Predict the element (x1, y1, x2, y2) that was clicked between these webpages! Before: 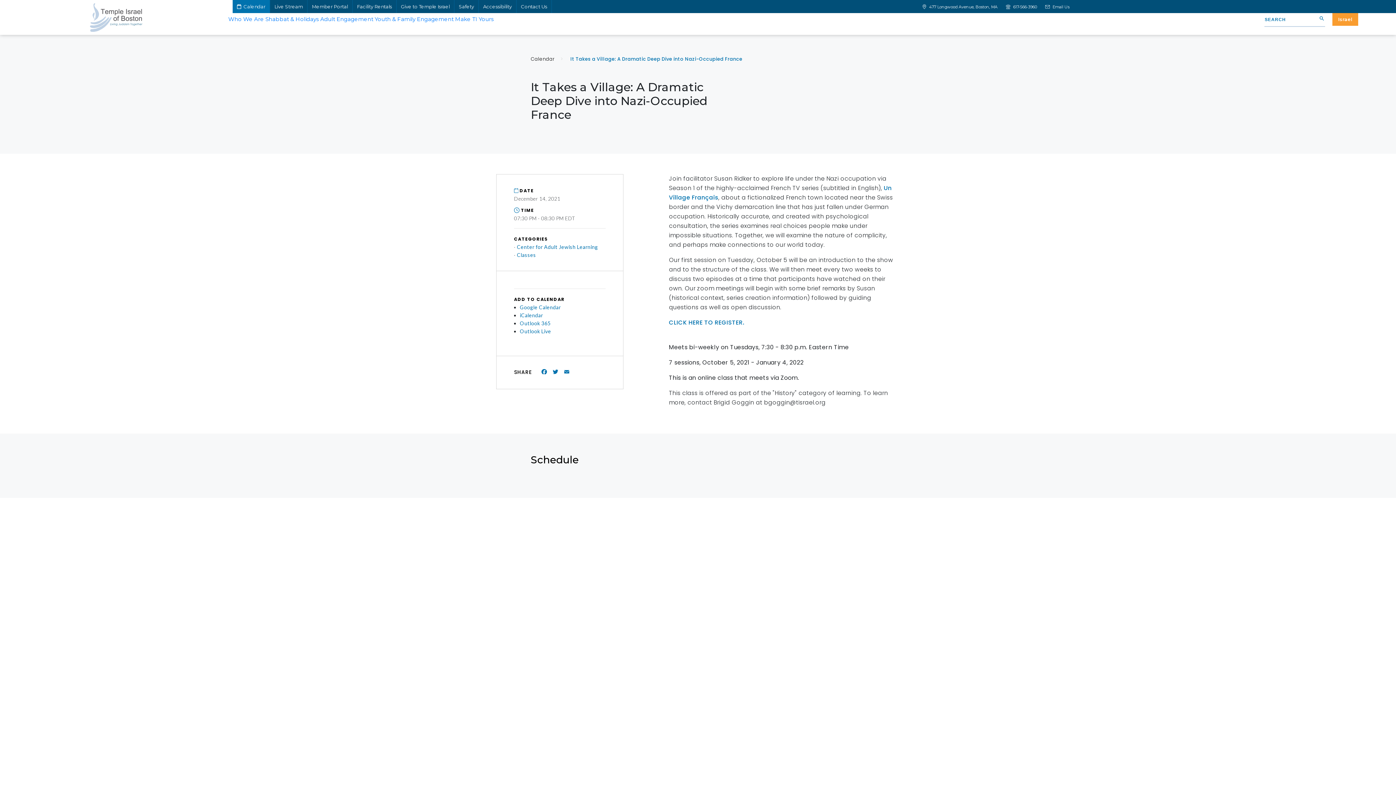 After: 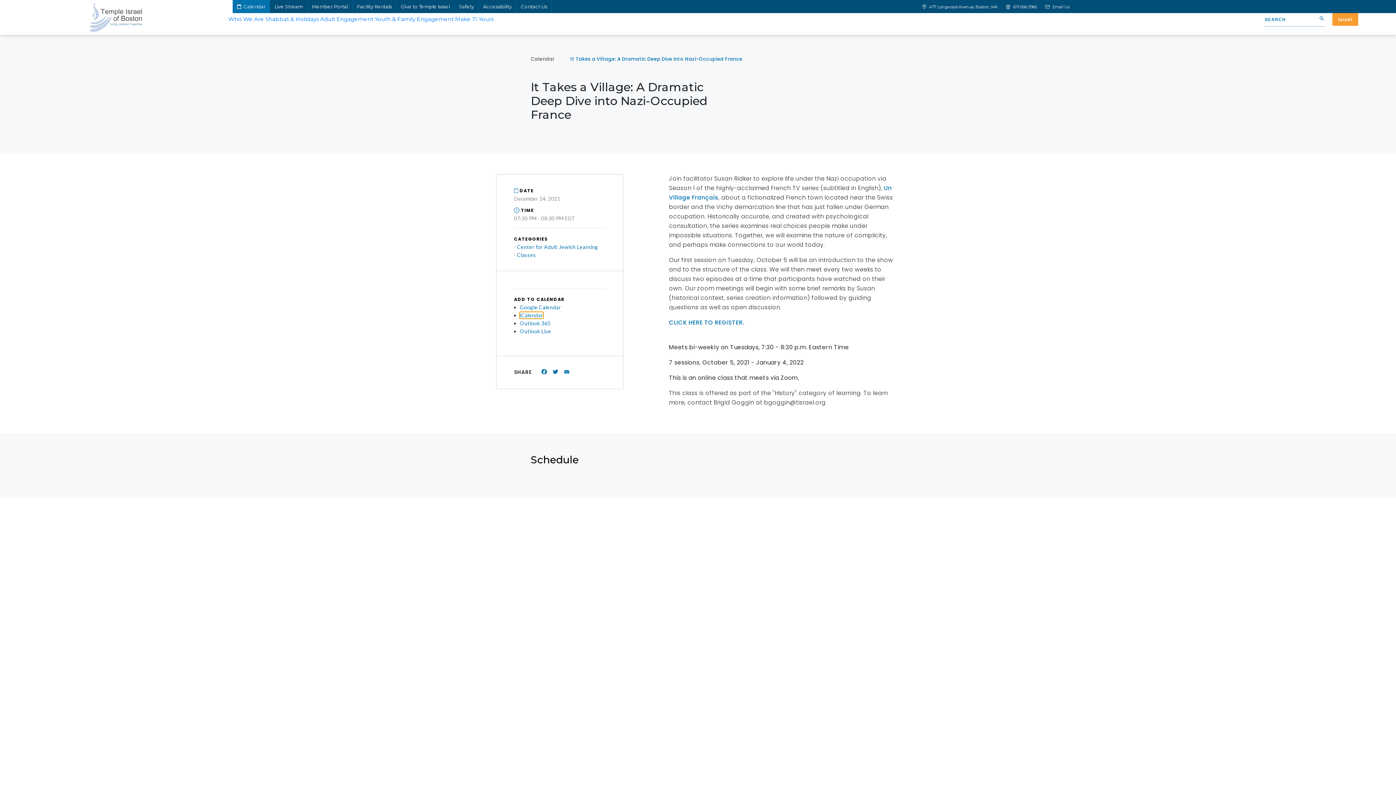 Action: label: iCalendar bbox: (520, 312, 543, 318)